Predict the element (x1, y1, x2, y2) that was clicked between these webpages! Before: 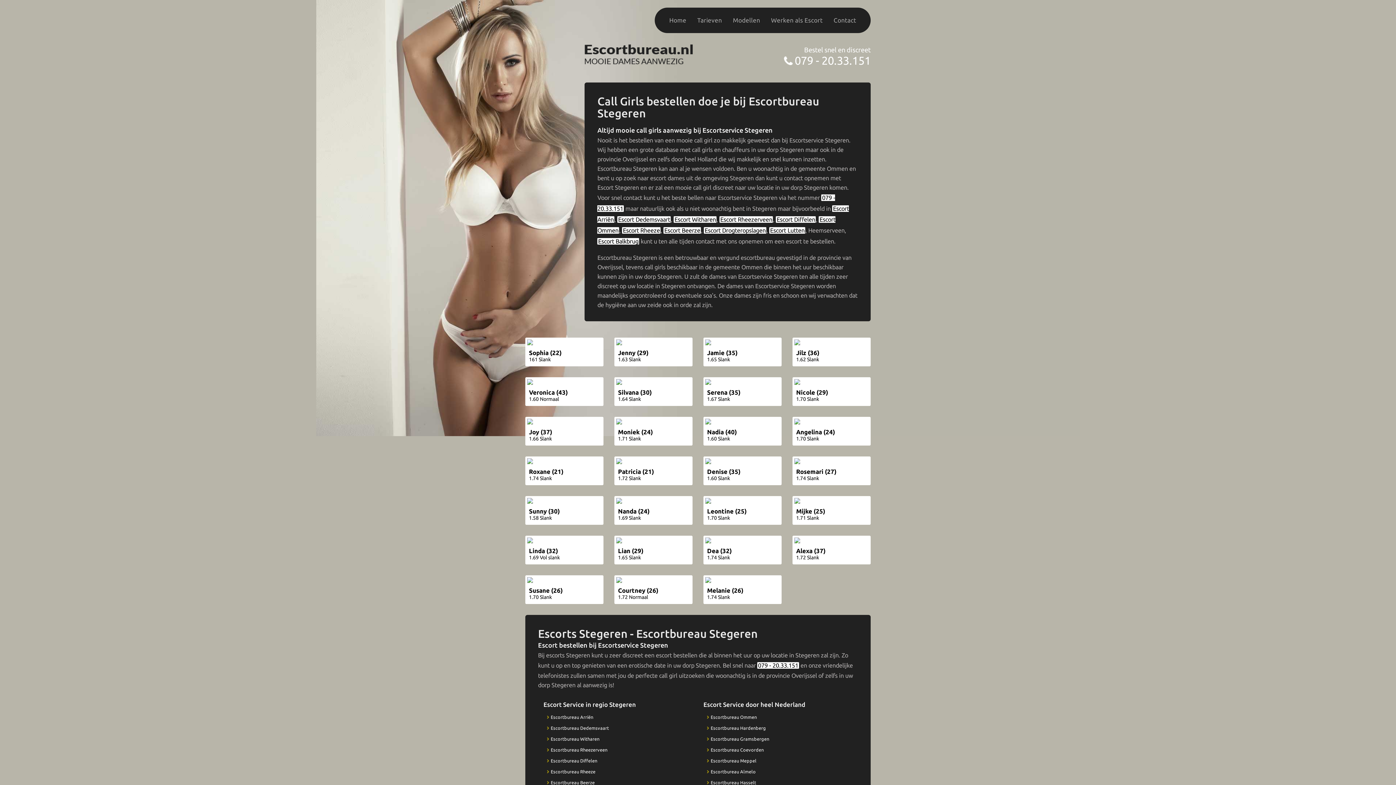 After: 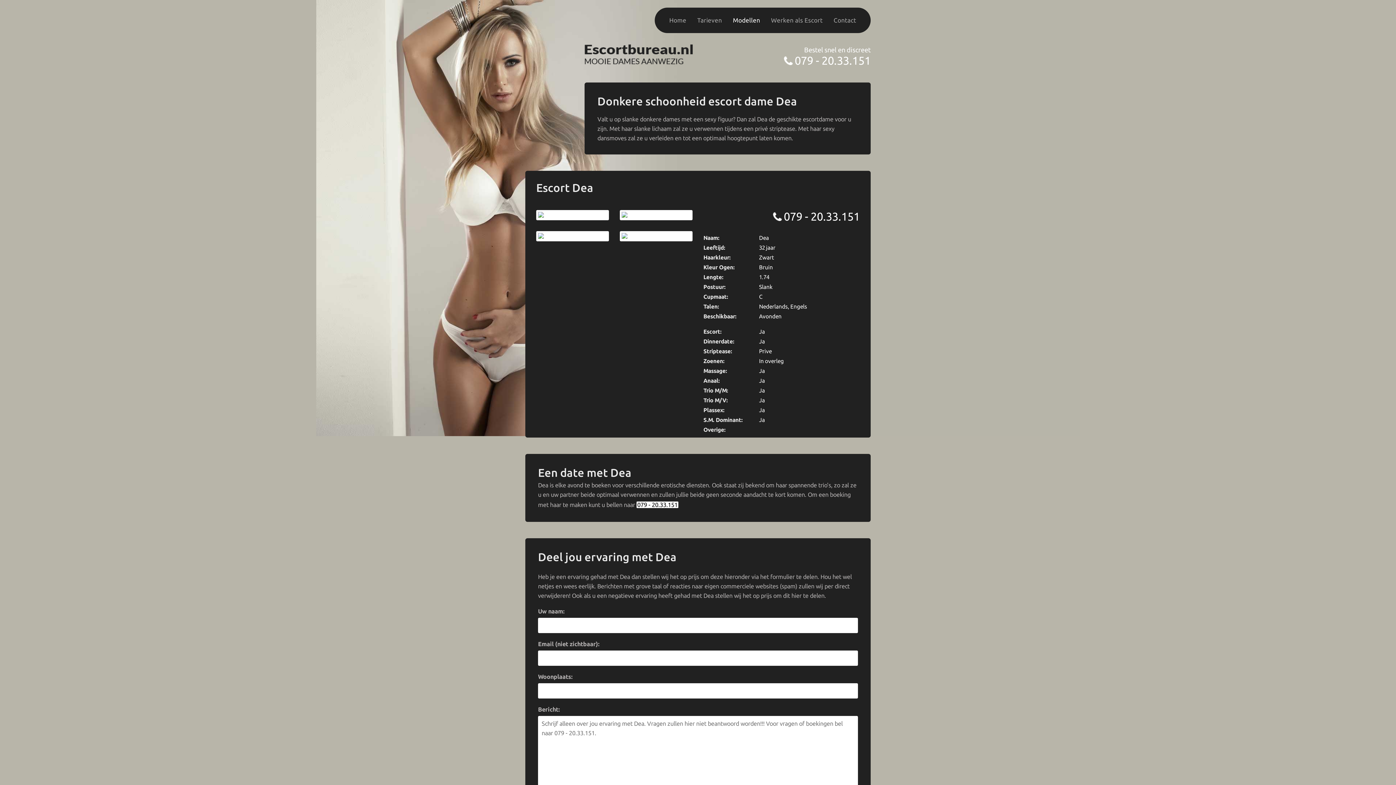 Action: bbox: (703, 536, 781, 564) label: Dea (32)
1.74 Slank